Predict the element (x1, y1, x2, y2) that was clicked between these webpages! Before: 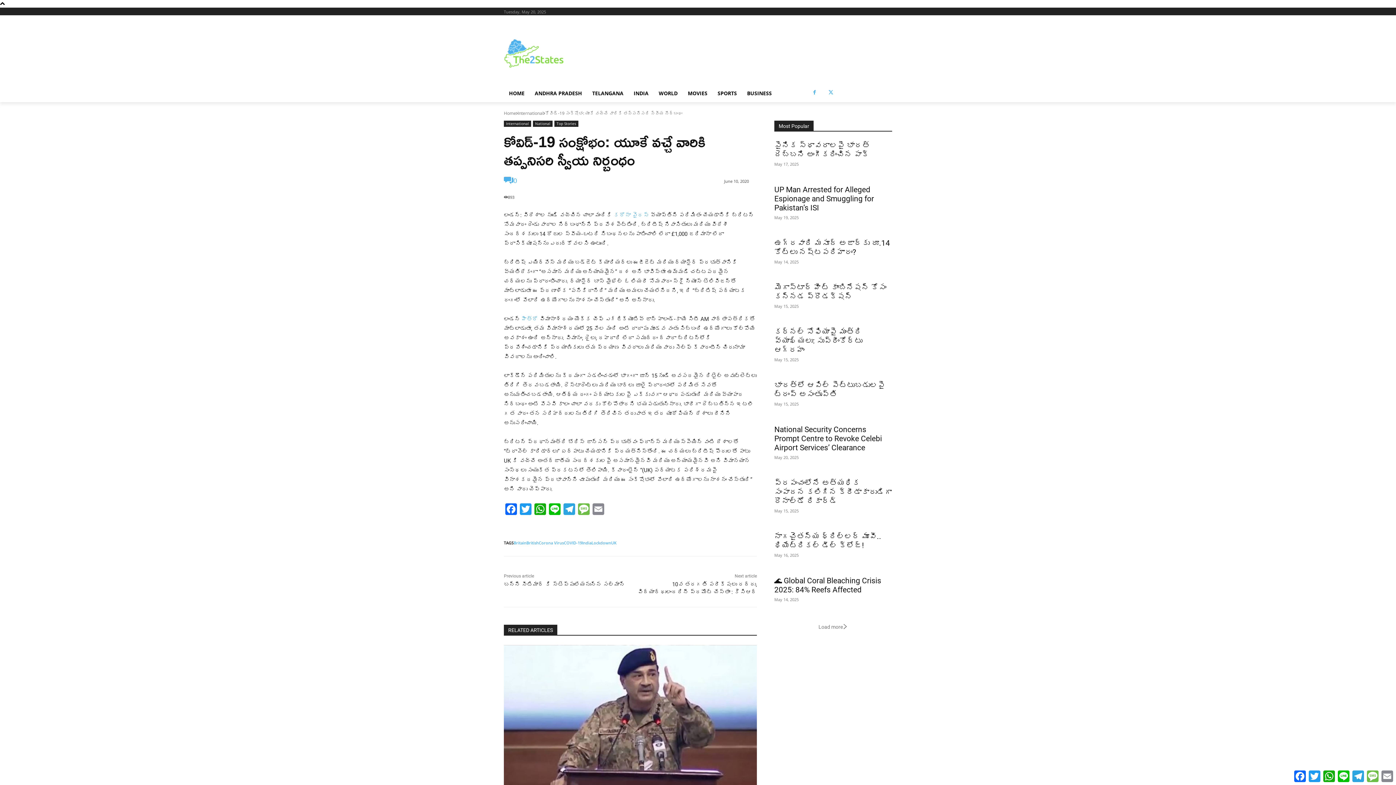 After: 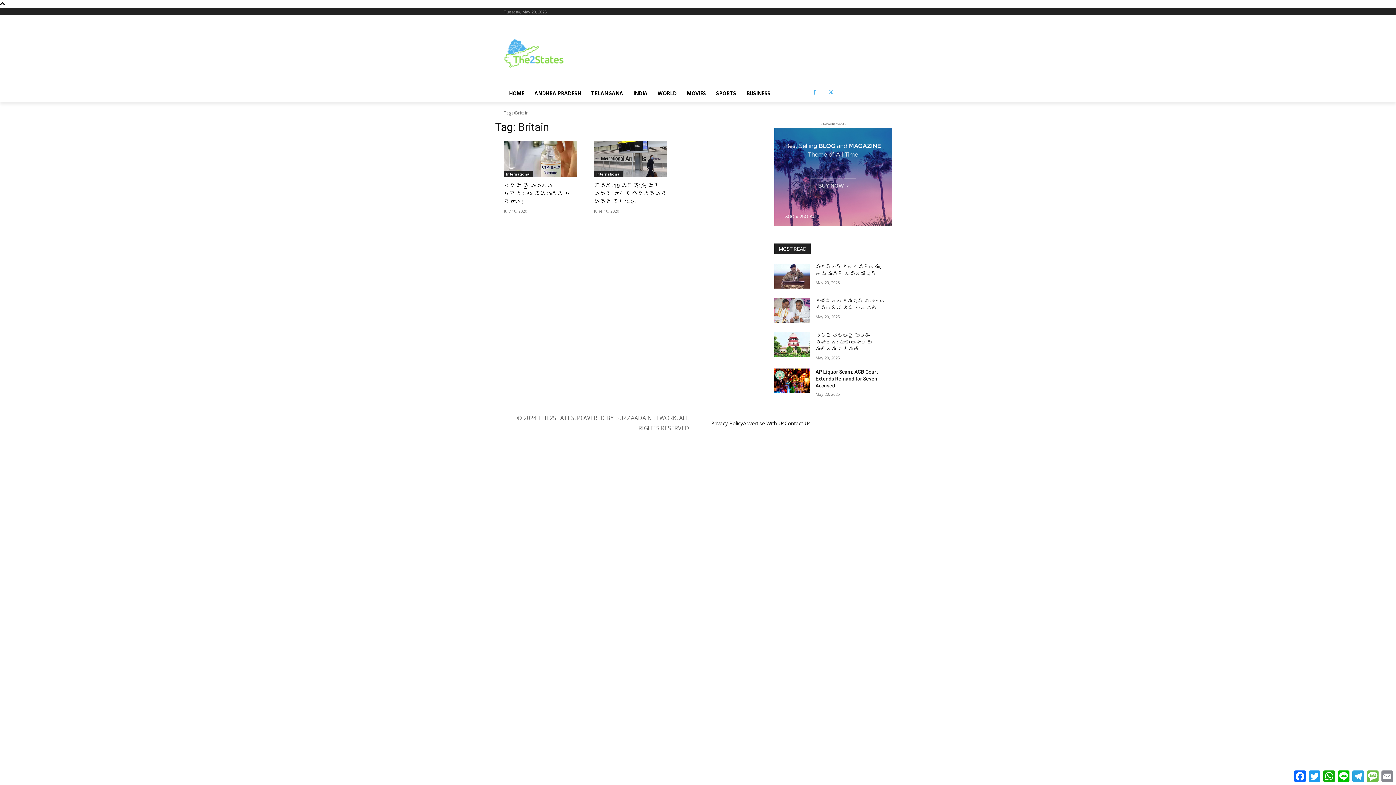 Action: label: Britain bbox: (513, 540, 526, 545)